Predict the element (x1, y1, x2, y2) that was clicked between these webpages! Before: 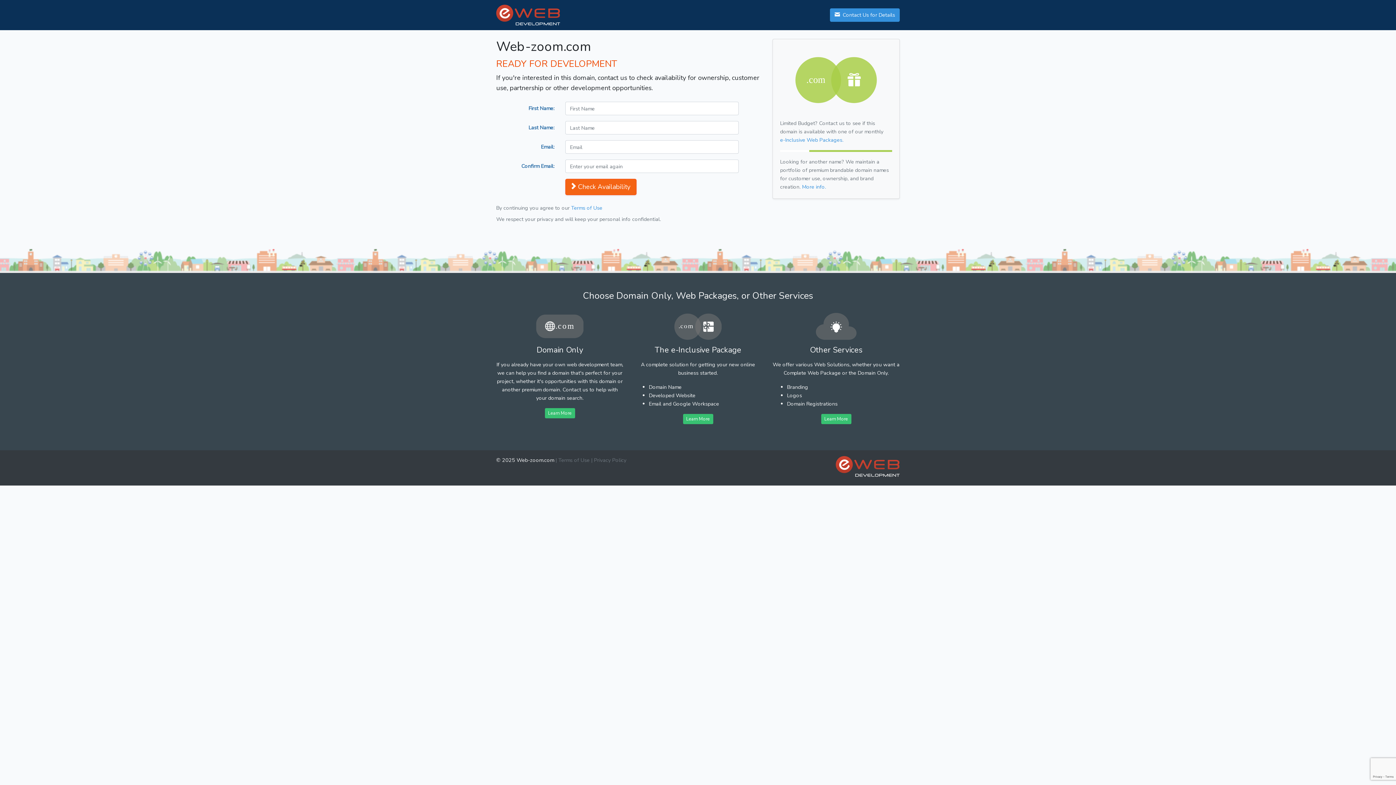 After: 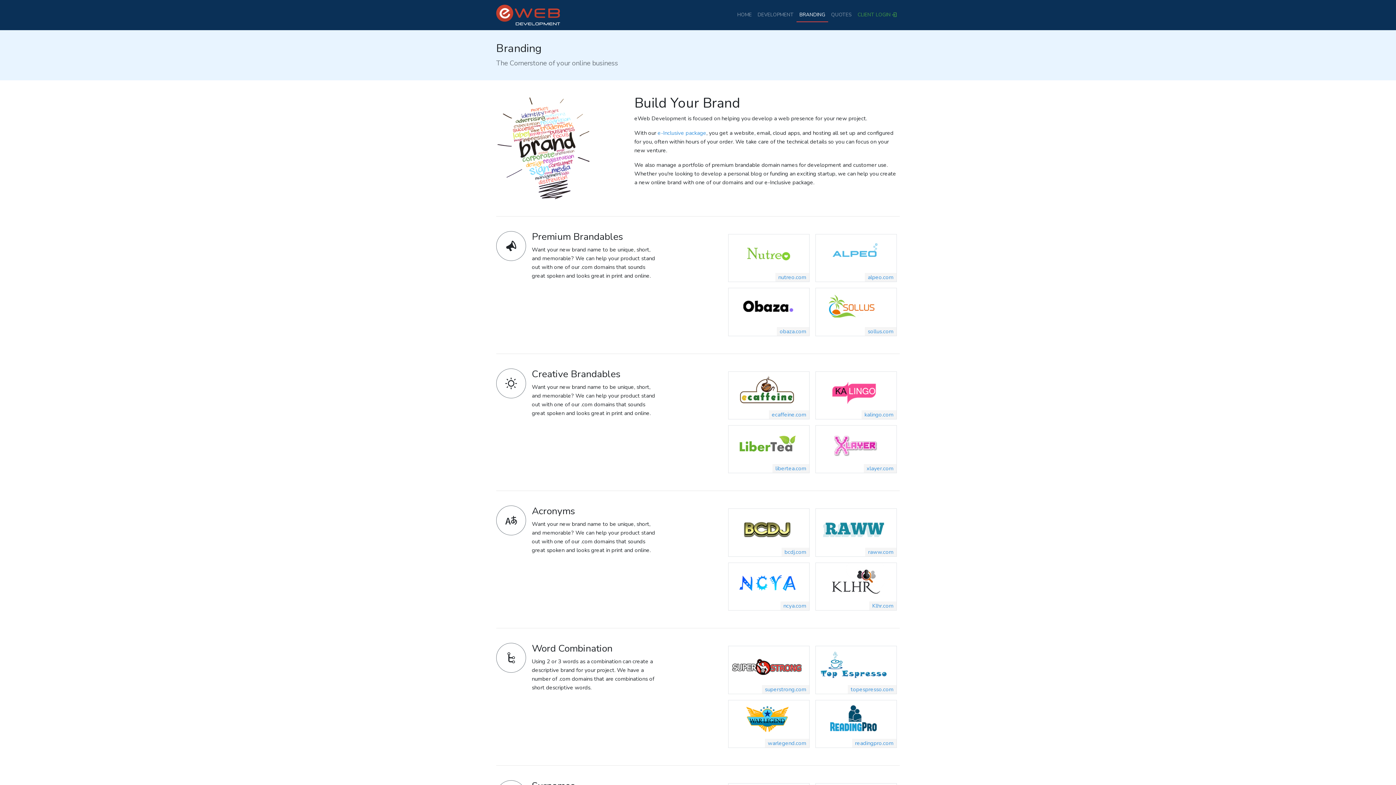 Action: label: More info. bbox: (802, 183, 826, 190)